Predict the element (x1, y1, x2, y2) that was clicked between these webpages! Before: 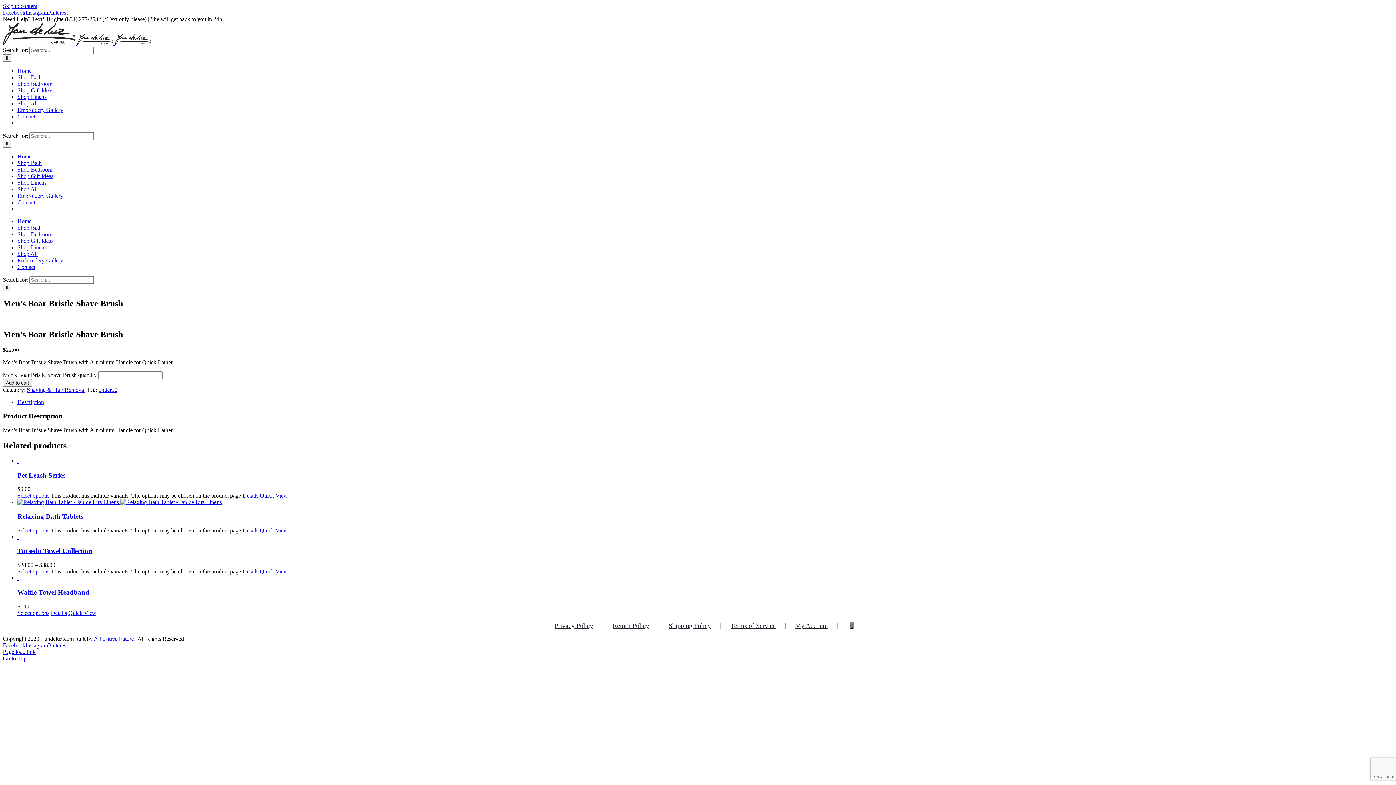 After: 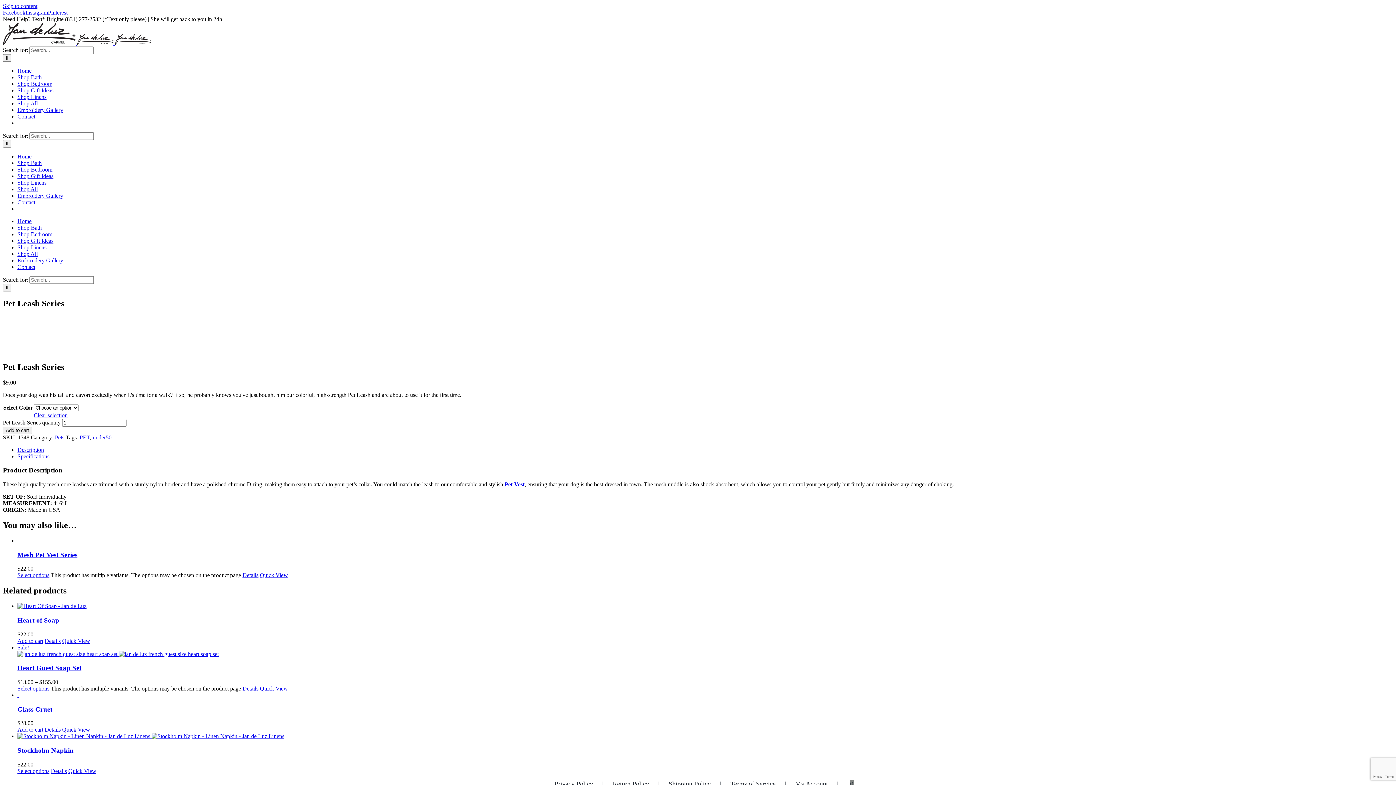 Action: label: Select options for “Pet Leash Series” bbox: (17, 492, 49, 499)